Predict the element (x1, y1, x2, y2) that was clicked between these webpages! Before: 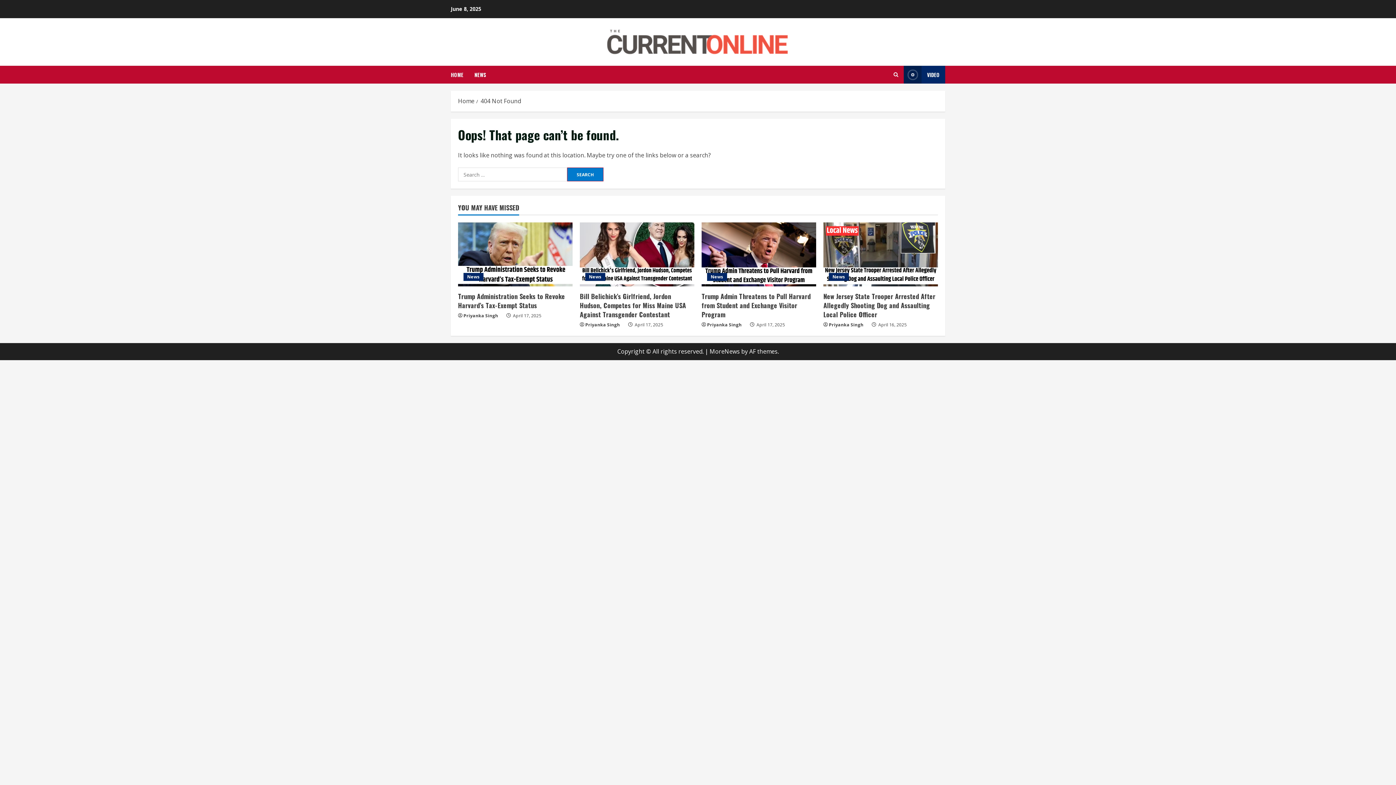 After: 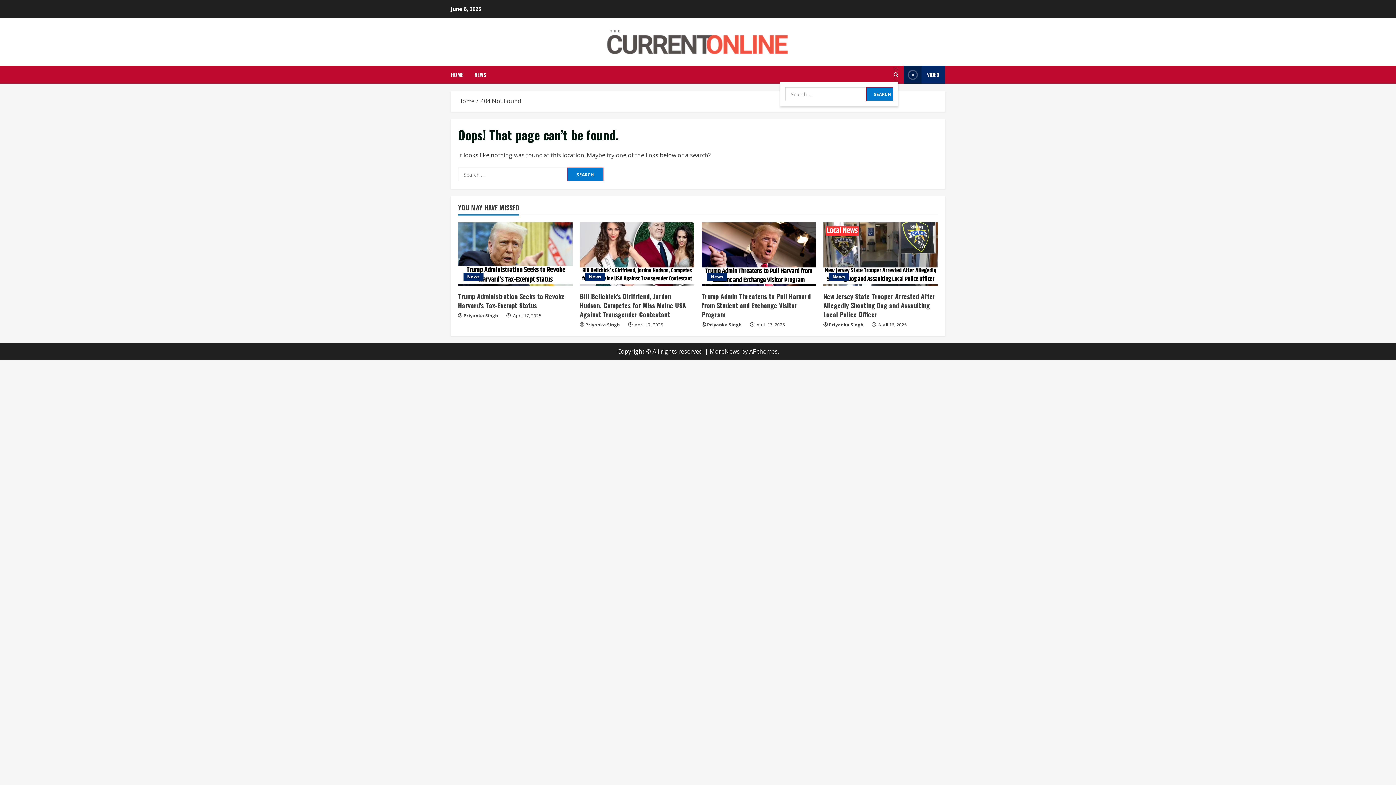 Action: bbox: (893, 67, 898, 81) label: Open search form